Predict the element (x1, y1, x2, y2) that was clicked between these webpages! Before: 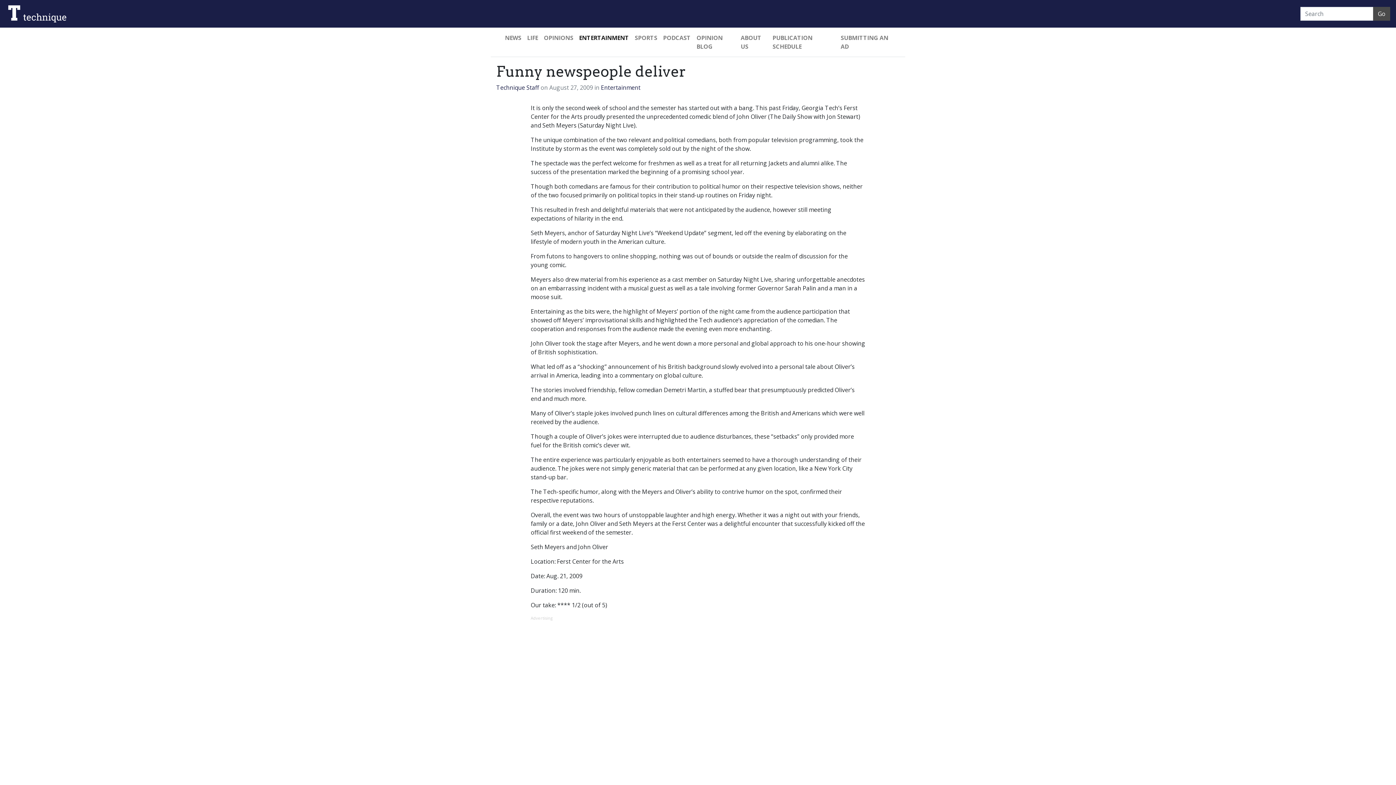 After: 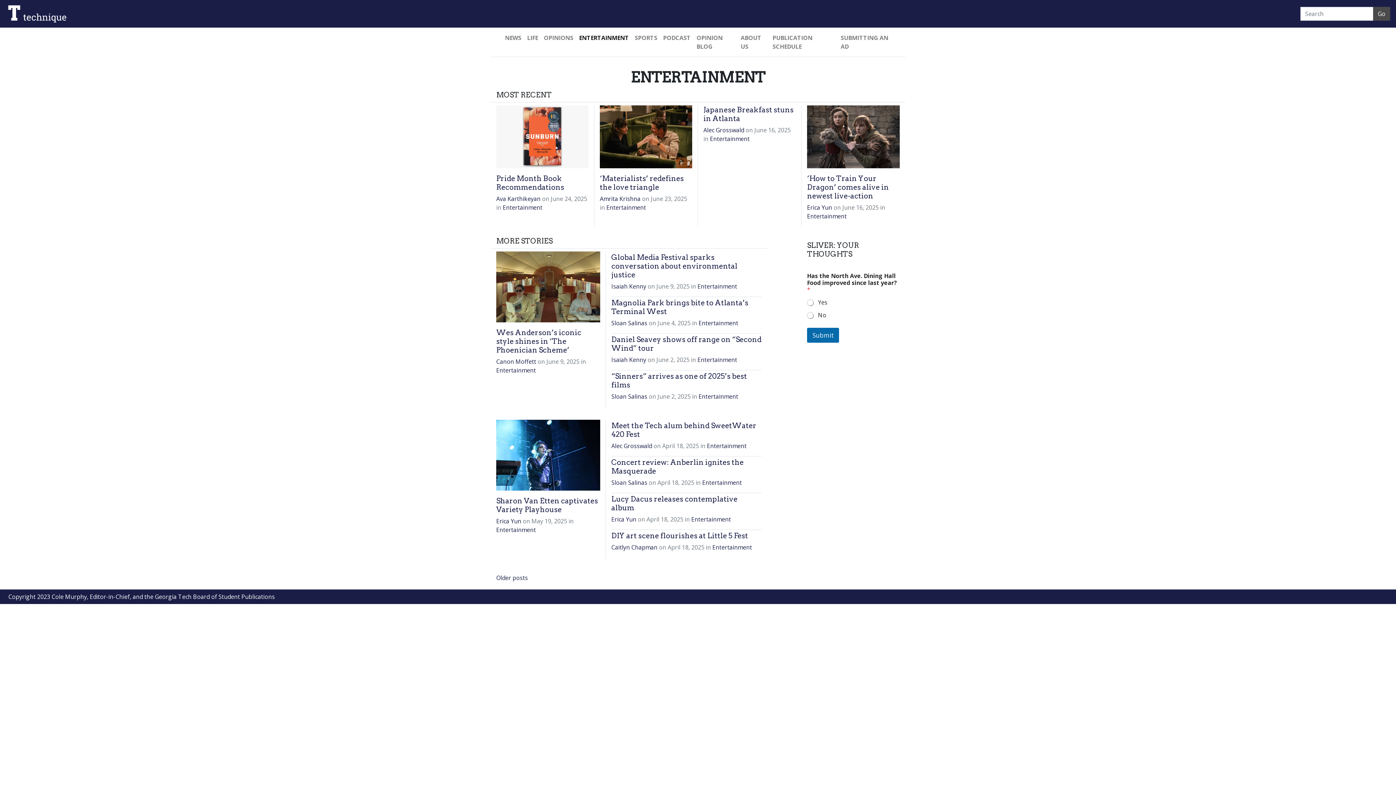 Action: bbox: (576, 30, 632, 45) label: ENTERTAINMENT